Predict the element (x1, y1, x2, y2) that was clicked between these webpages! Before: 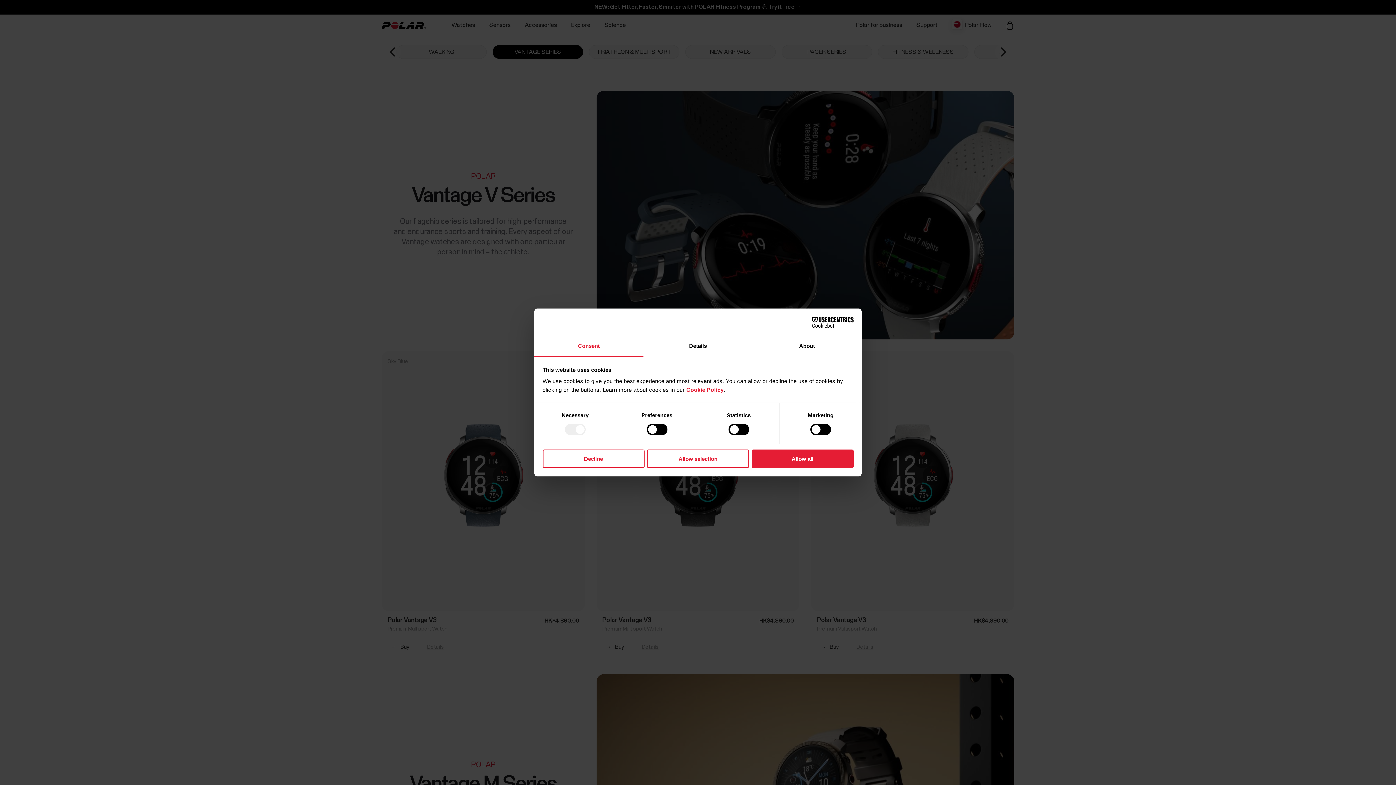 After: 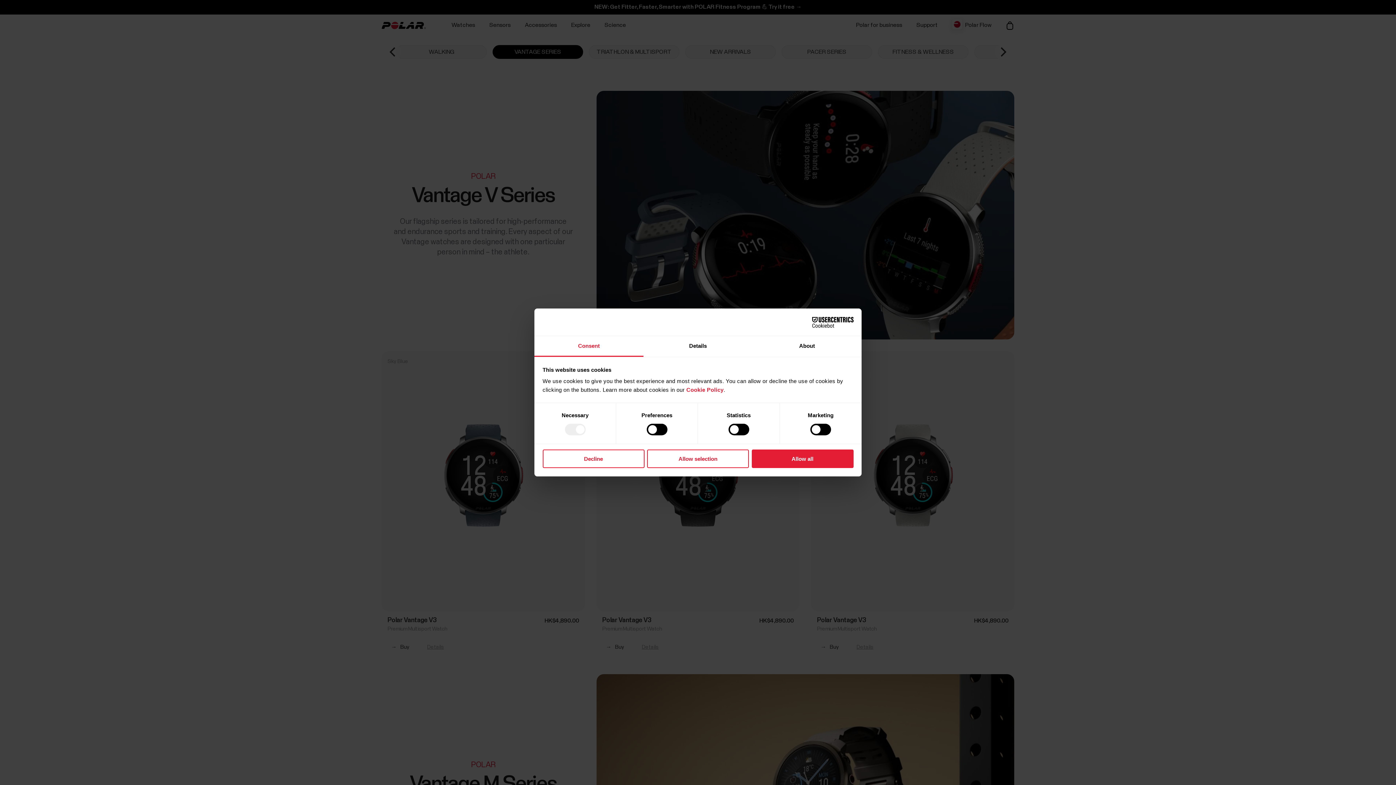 Action: bbox: (534, 336, 643, 357) label: Consent